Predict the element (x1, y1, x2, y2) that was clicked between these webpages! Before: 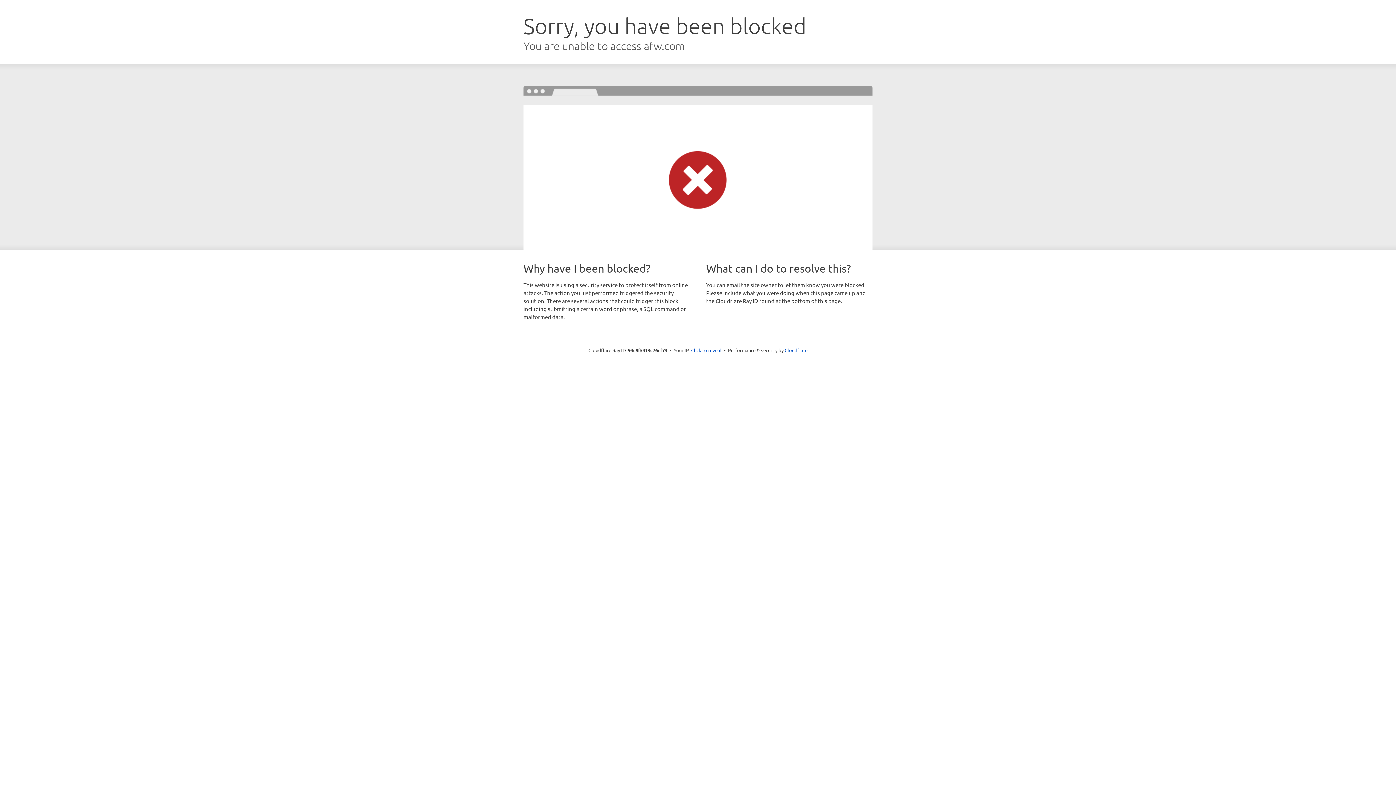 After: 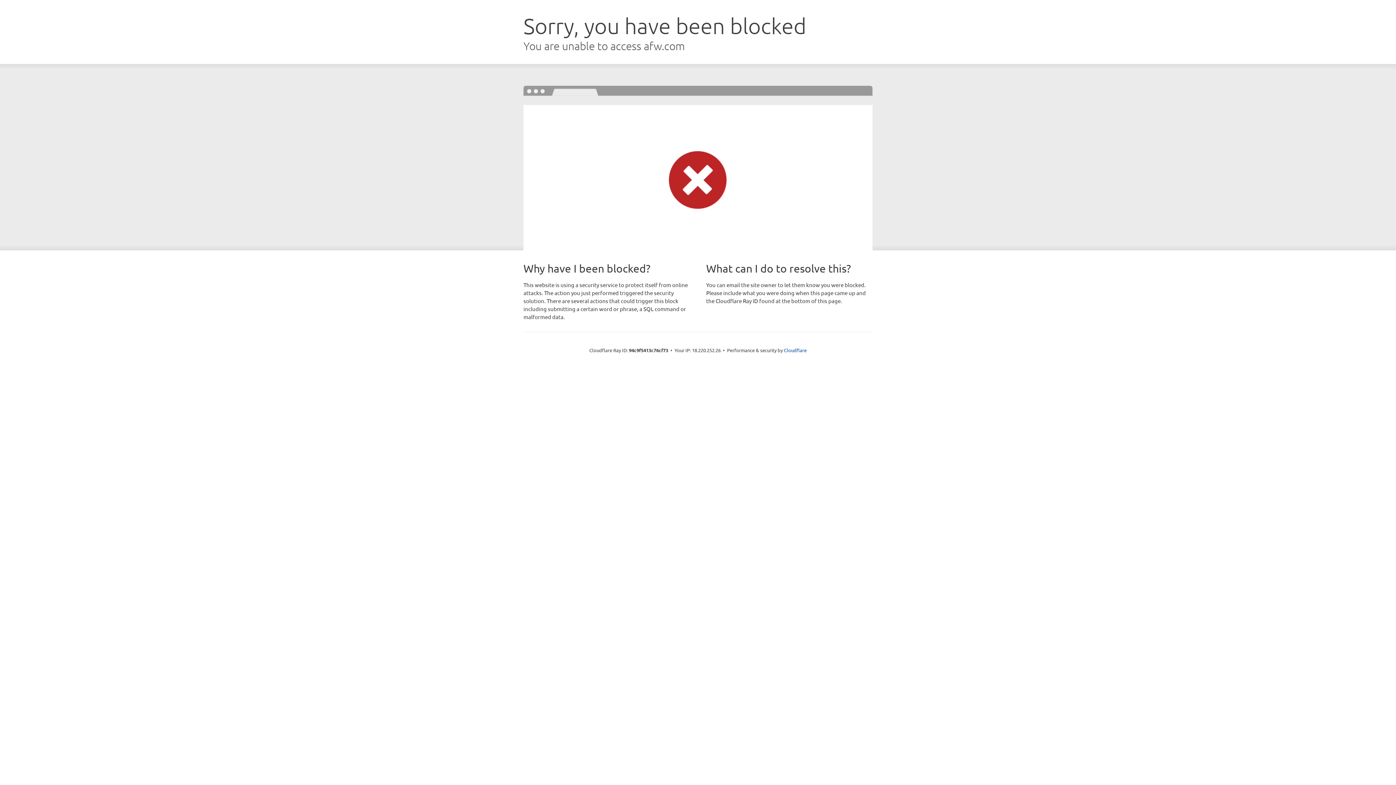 Action: label: Click to reveal bbox: (691, 346, 721, 353)